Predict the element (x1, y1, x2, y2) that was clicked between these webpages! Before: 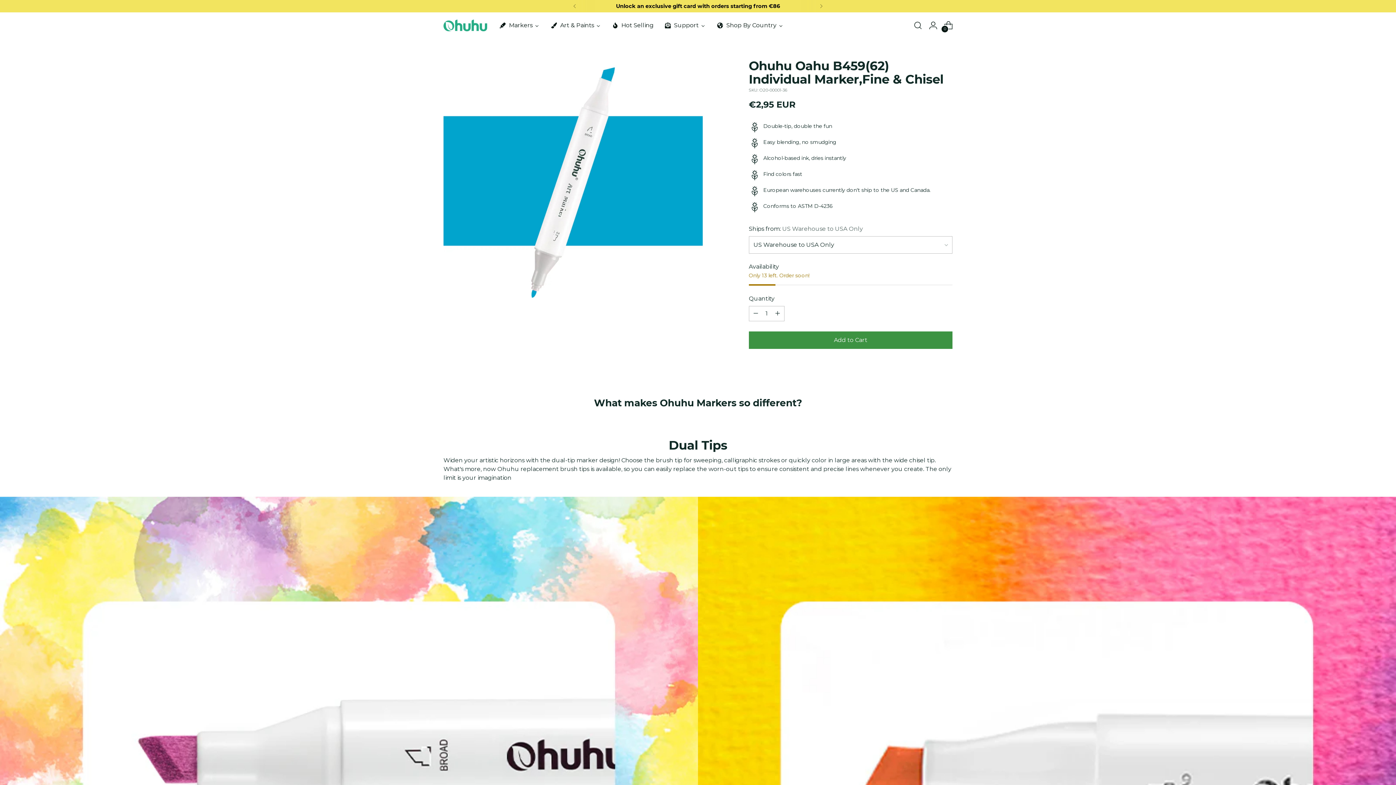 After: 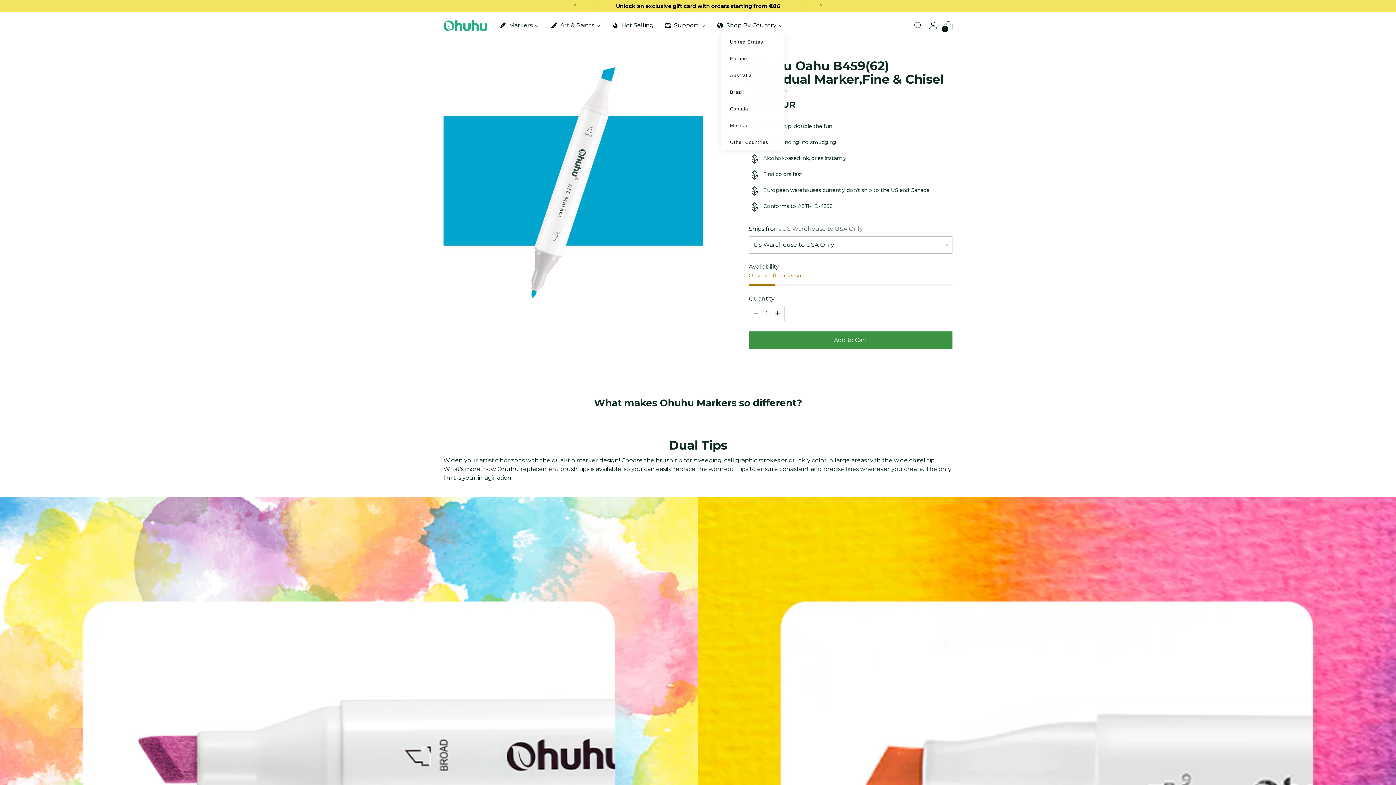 Action: label: Shop By Country bbox: (715, 17, 784, 33)